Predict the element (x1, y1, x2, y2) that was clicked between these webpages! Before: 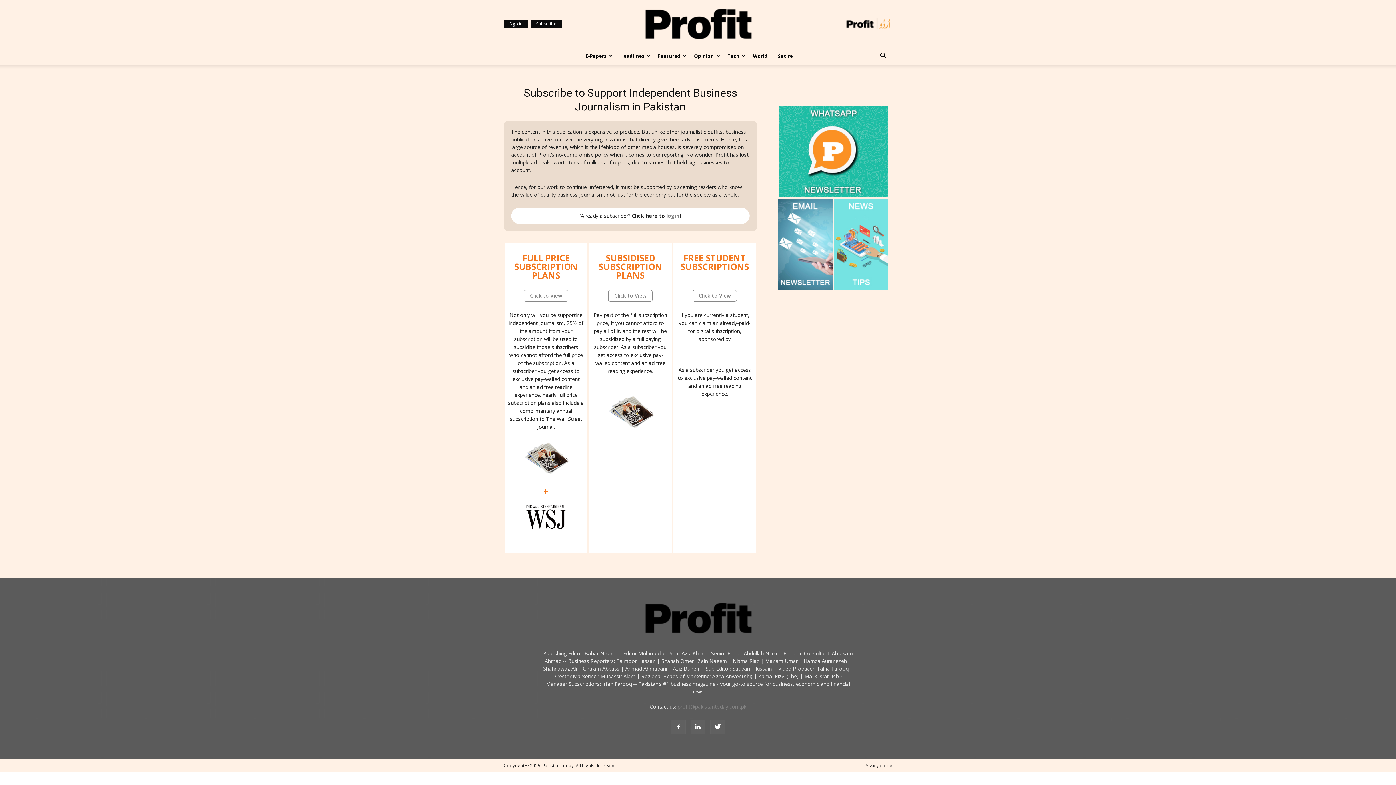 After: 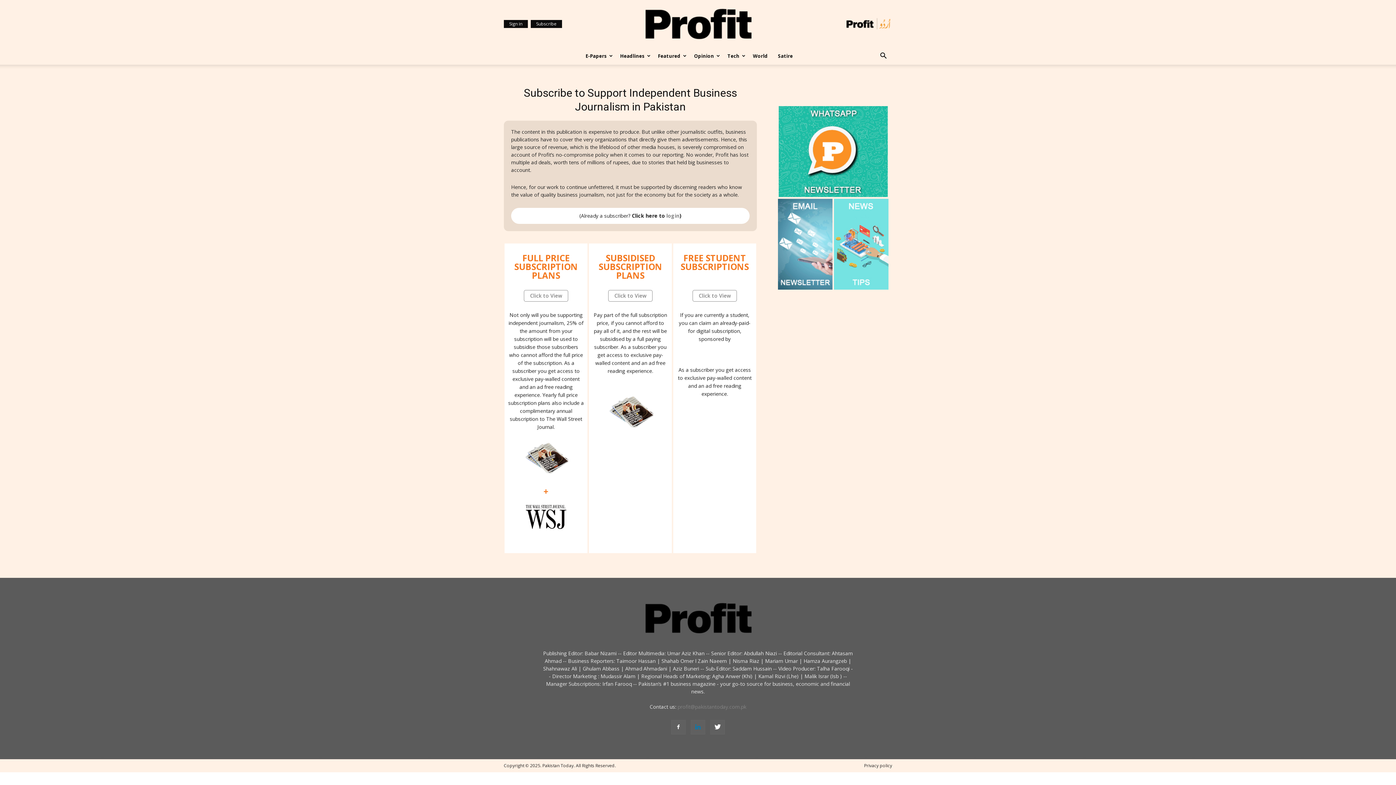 Action: bbox: (690, 720, 705, 735)